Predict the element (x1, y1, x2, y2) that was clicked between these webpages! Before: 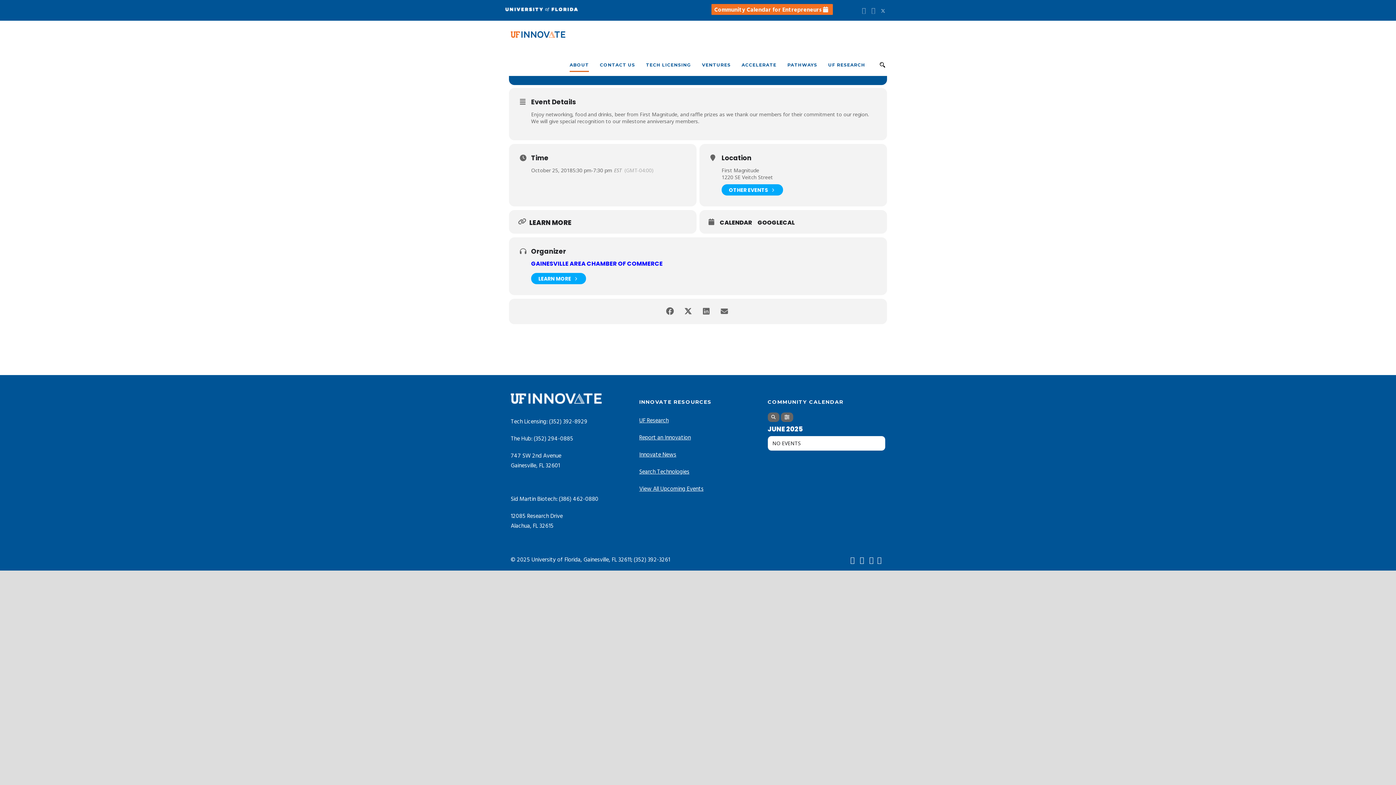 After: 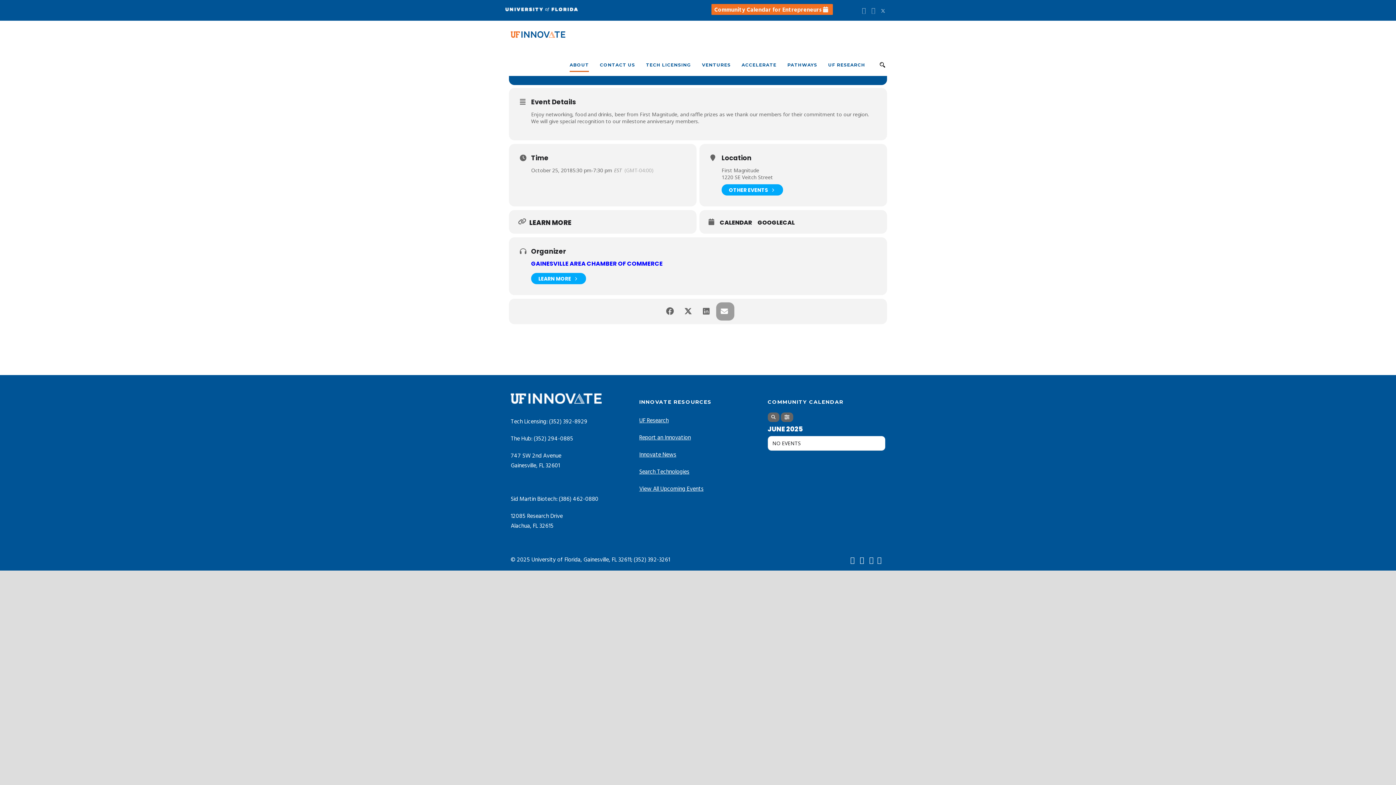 Action: bbox: (716, 302, 734, 320)